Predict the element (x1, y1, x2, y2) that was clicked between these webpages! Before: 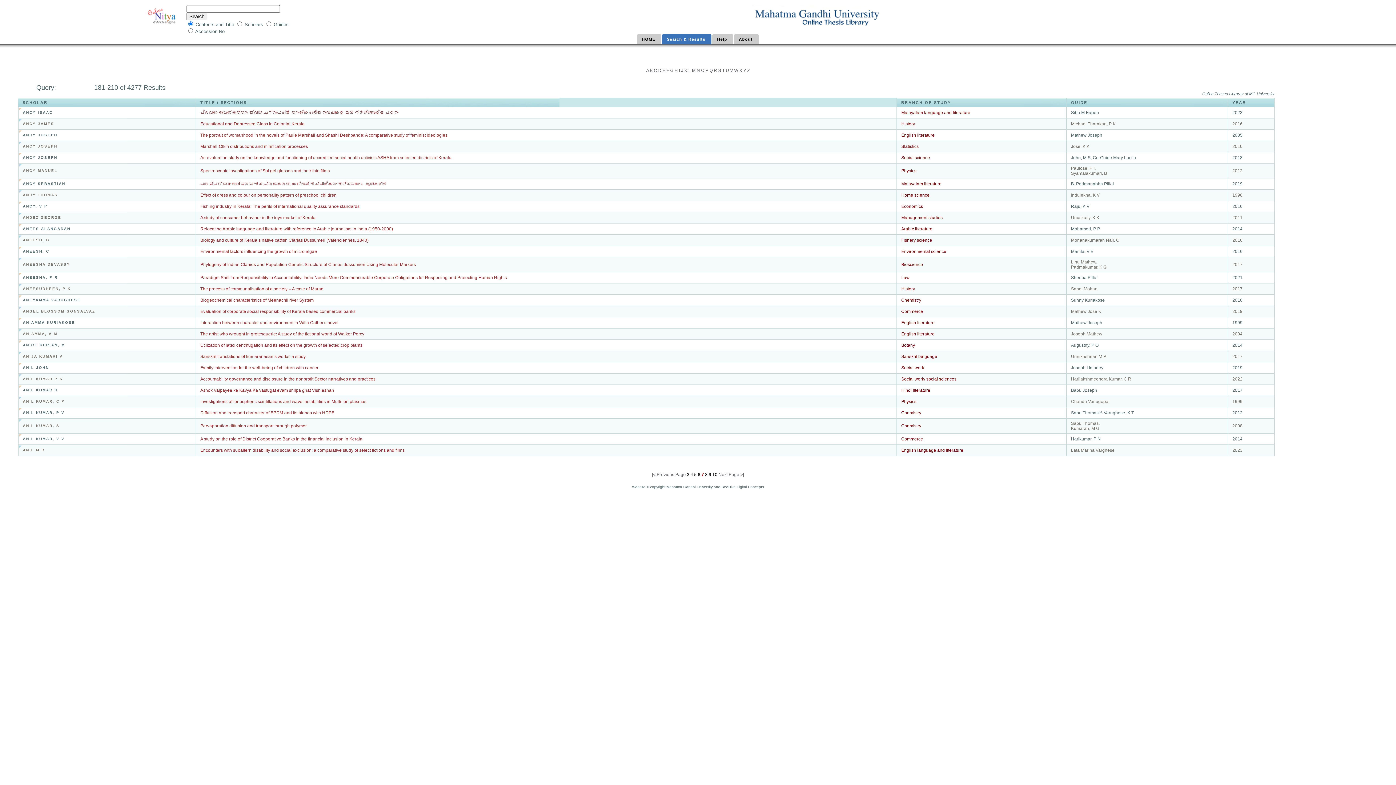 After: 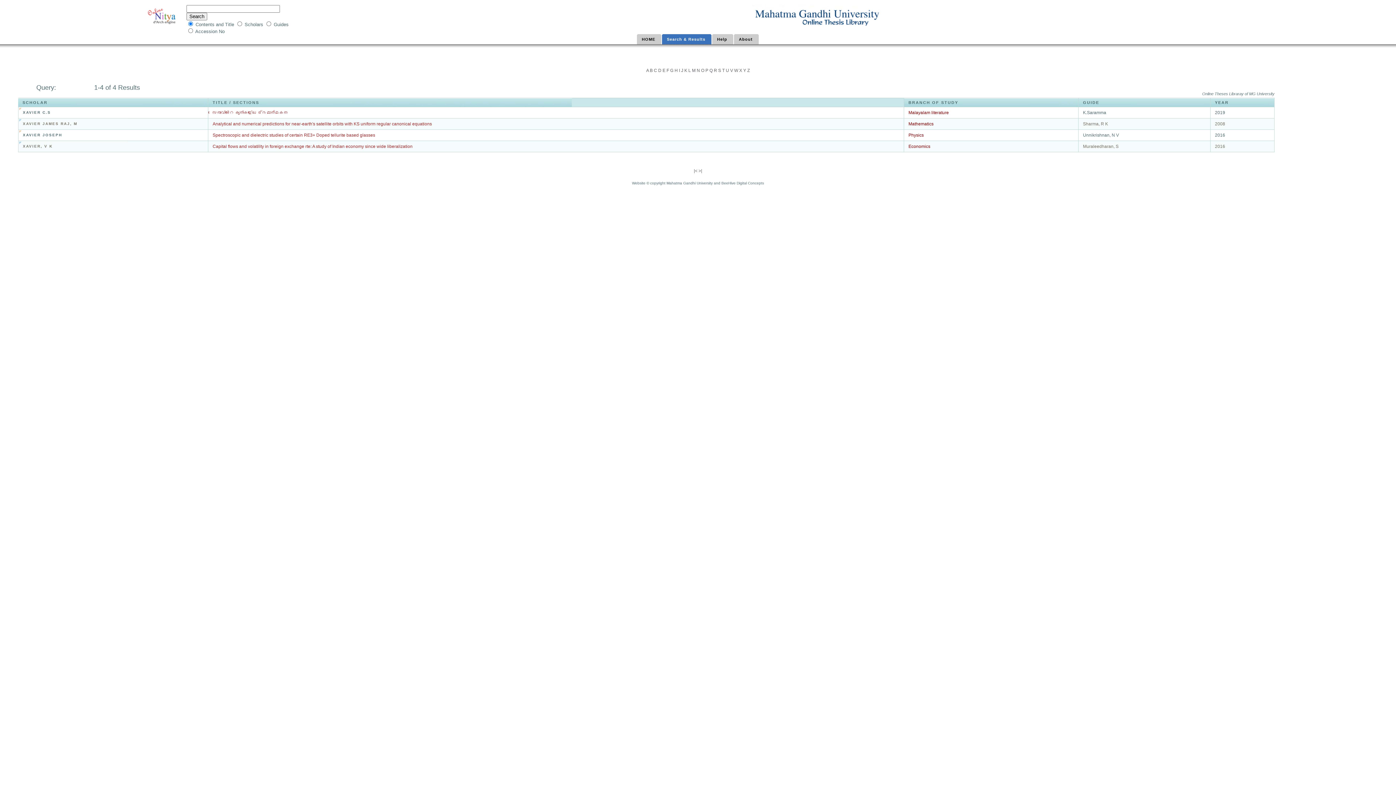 Action: label: X bbox: (739, 68, 742, 73)